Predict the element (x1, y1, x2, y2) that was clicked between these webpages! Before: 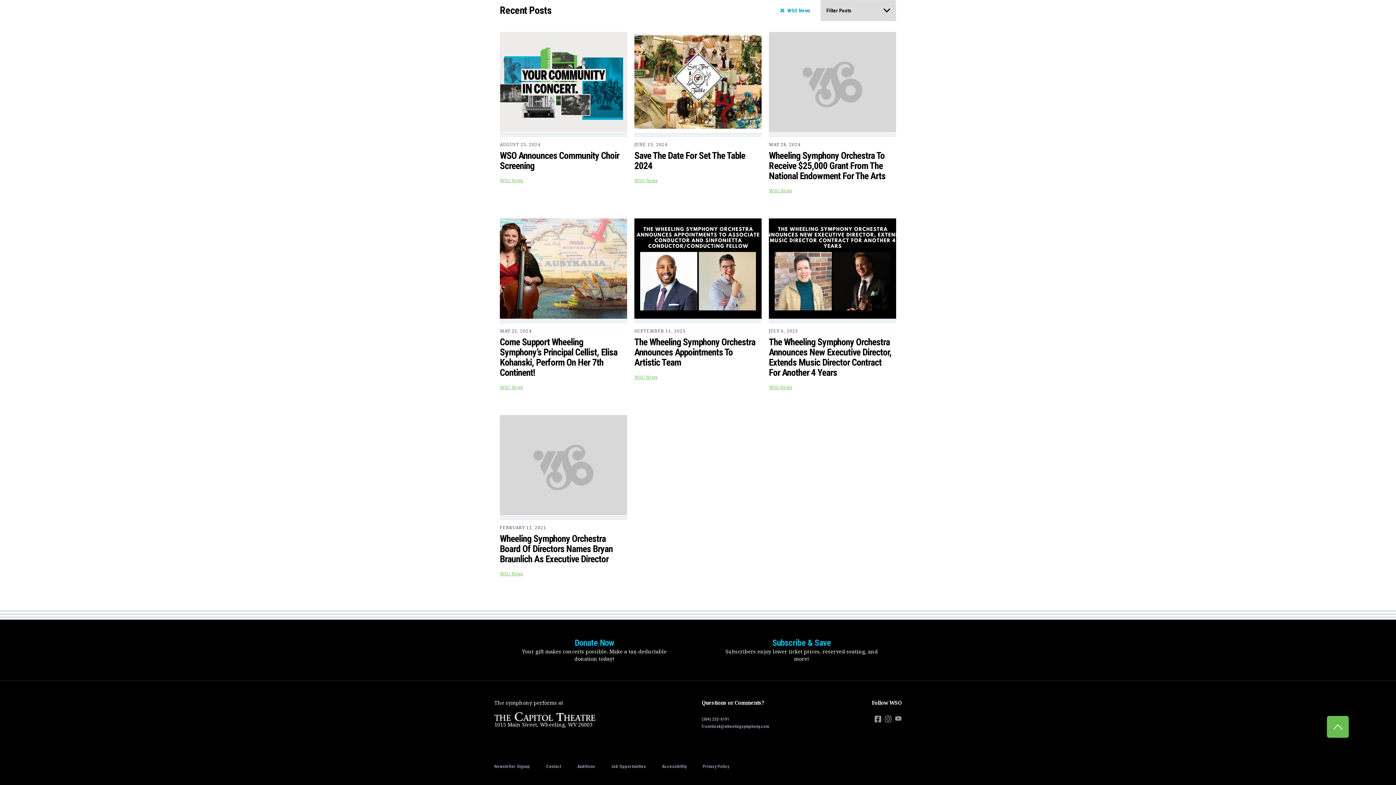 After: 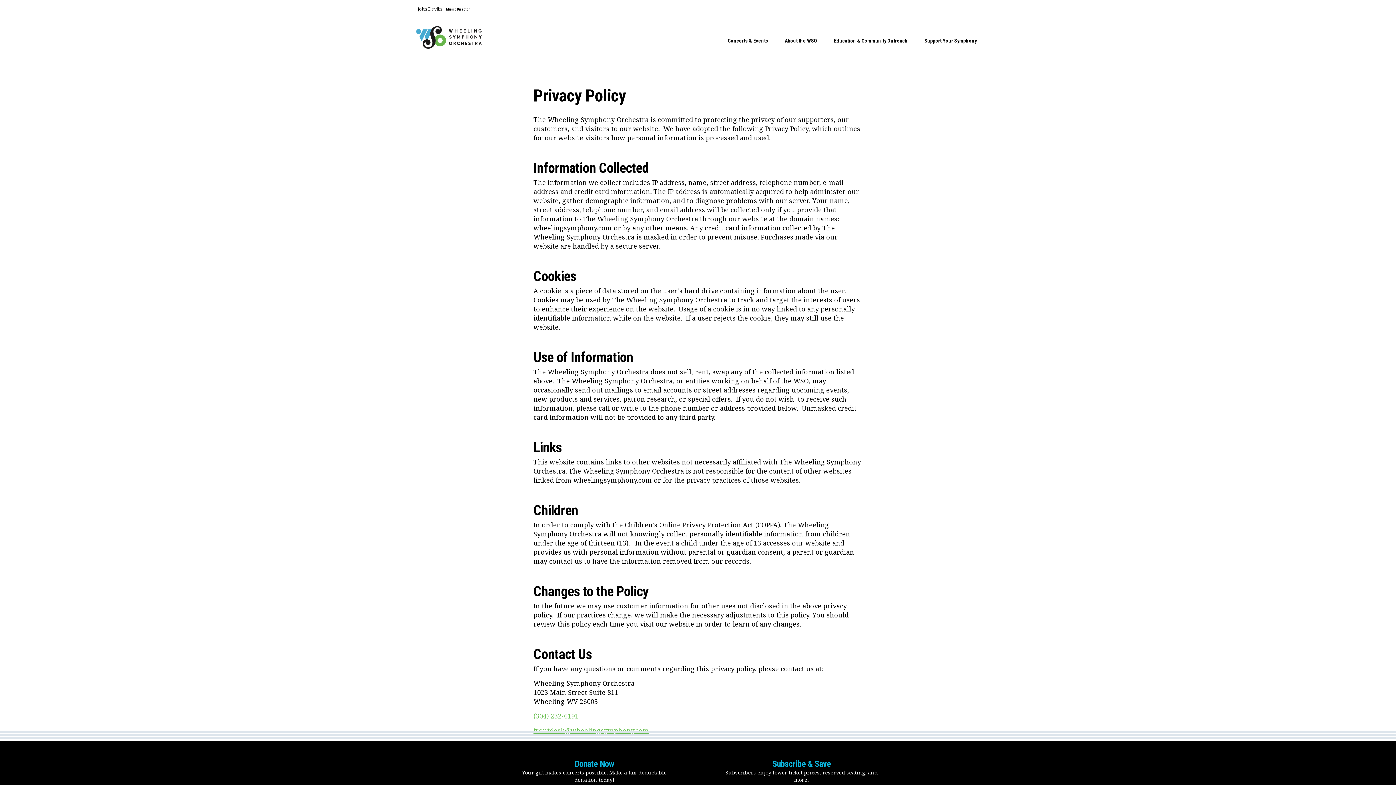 Action: bbox: (694, 761, 737, 772) label: Privacy Policy